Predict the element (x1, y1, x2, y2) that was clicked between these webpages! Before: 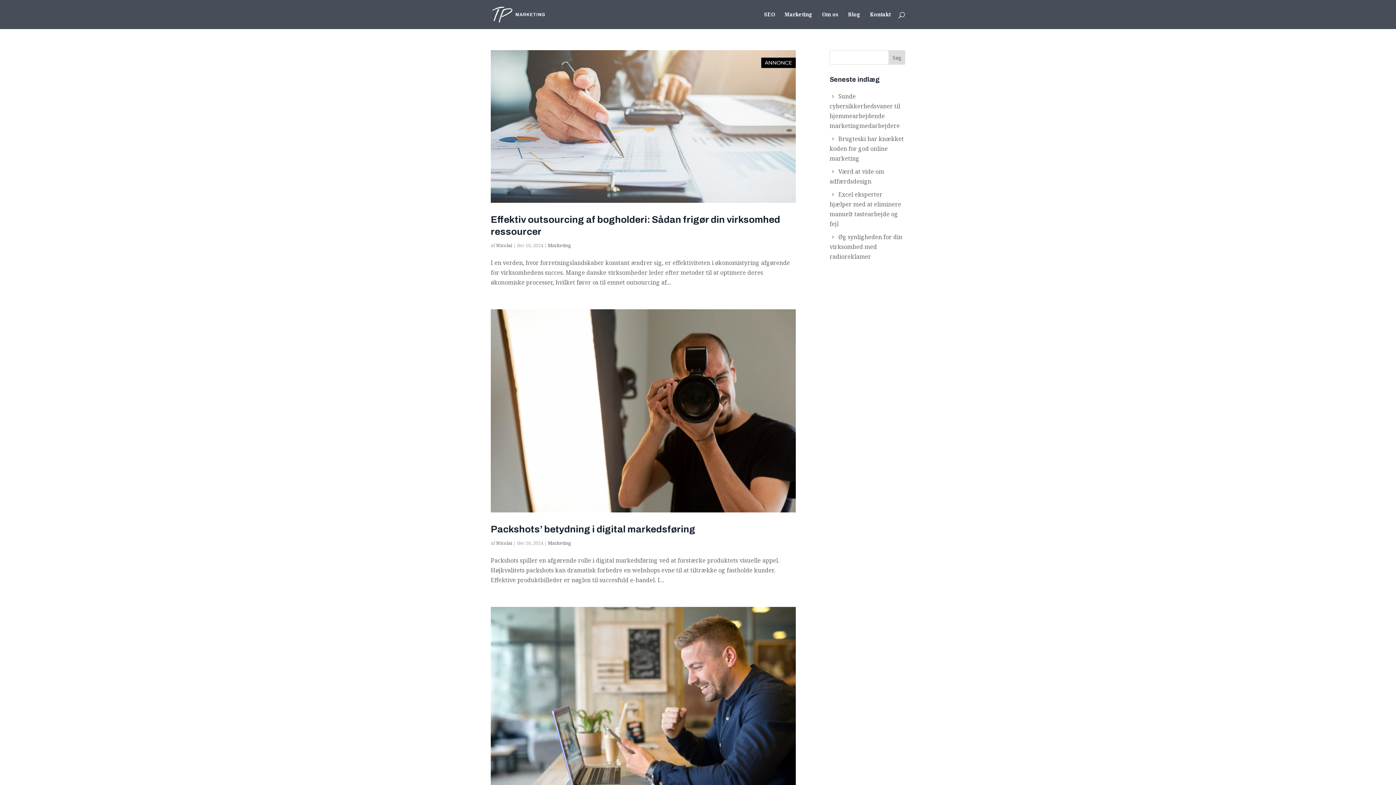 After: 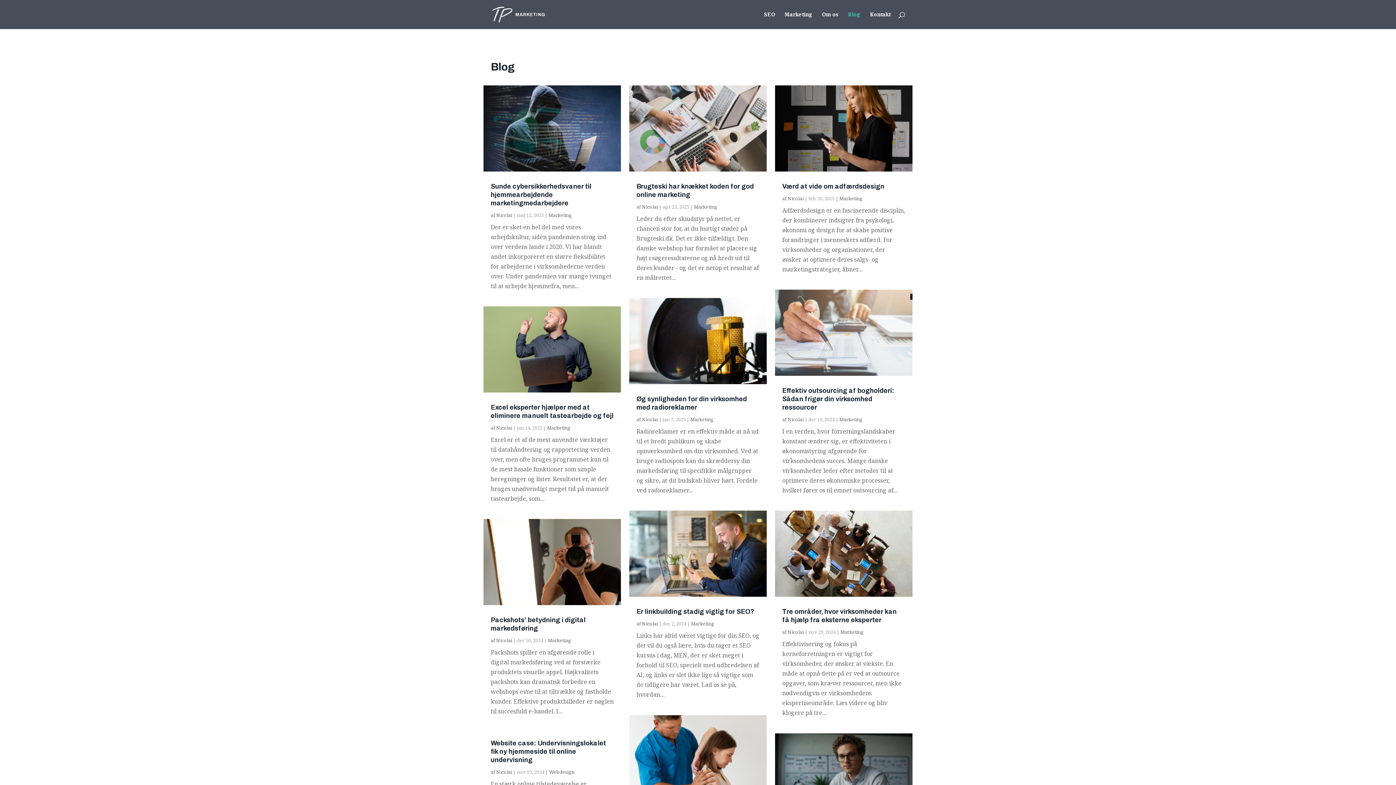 Action: bbox: (848, 12, 860, 29) label: Blog